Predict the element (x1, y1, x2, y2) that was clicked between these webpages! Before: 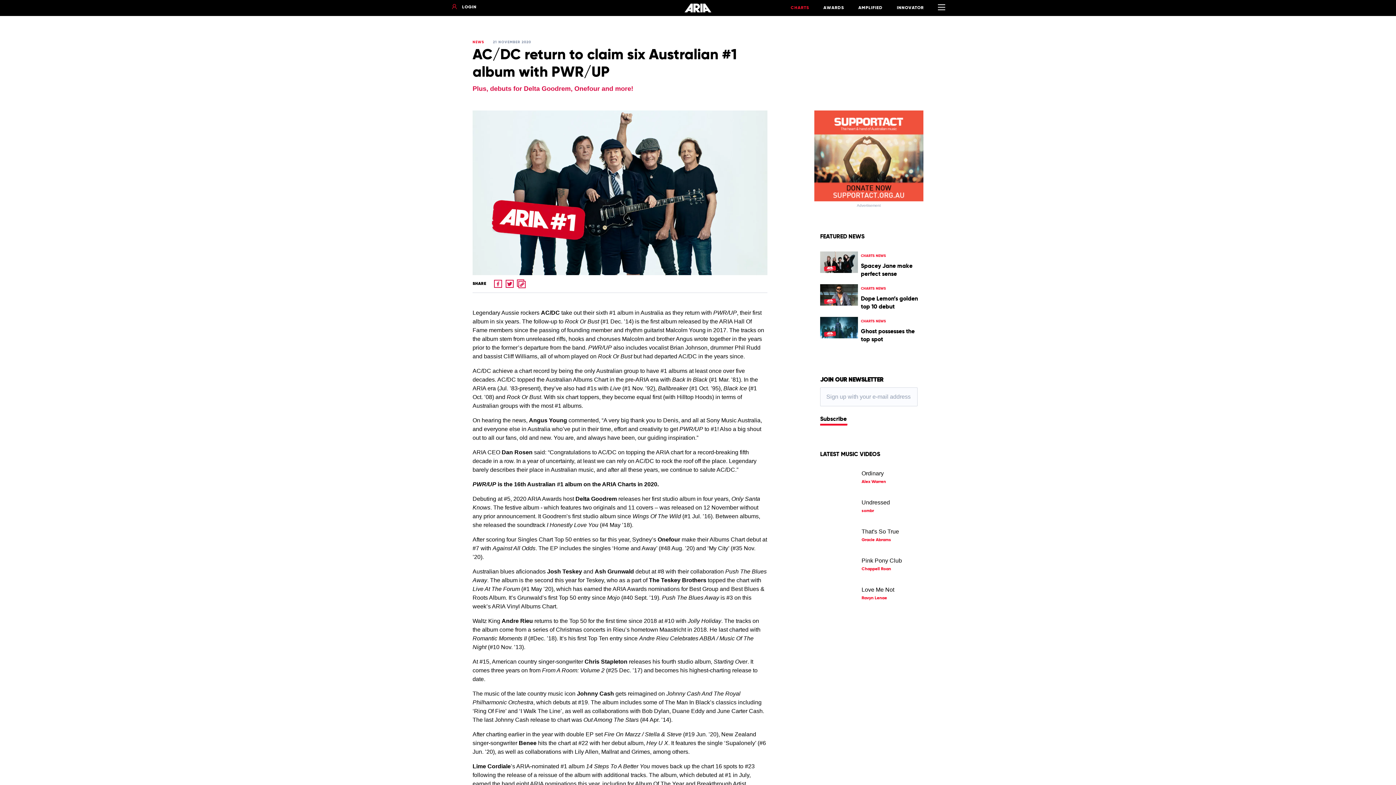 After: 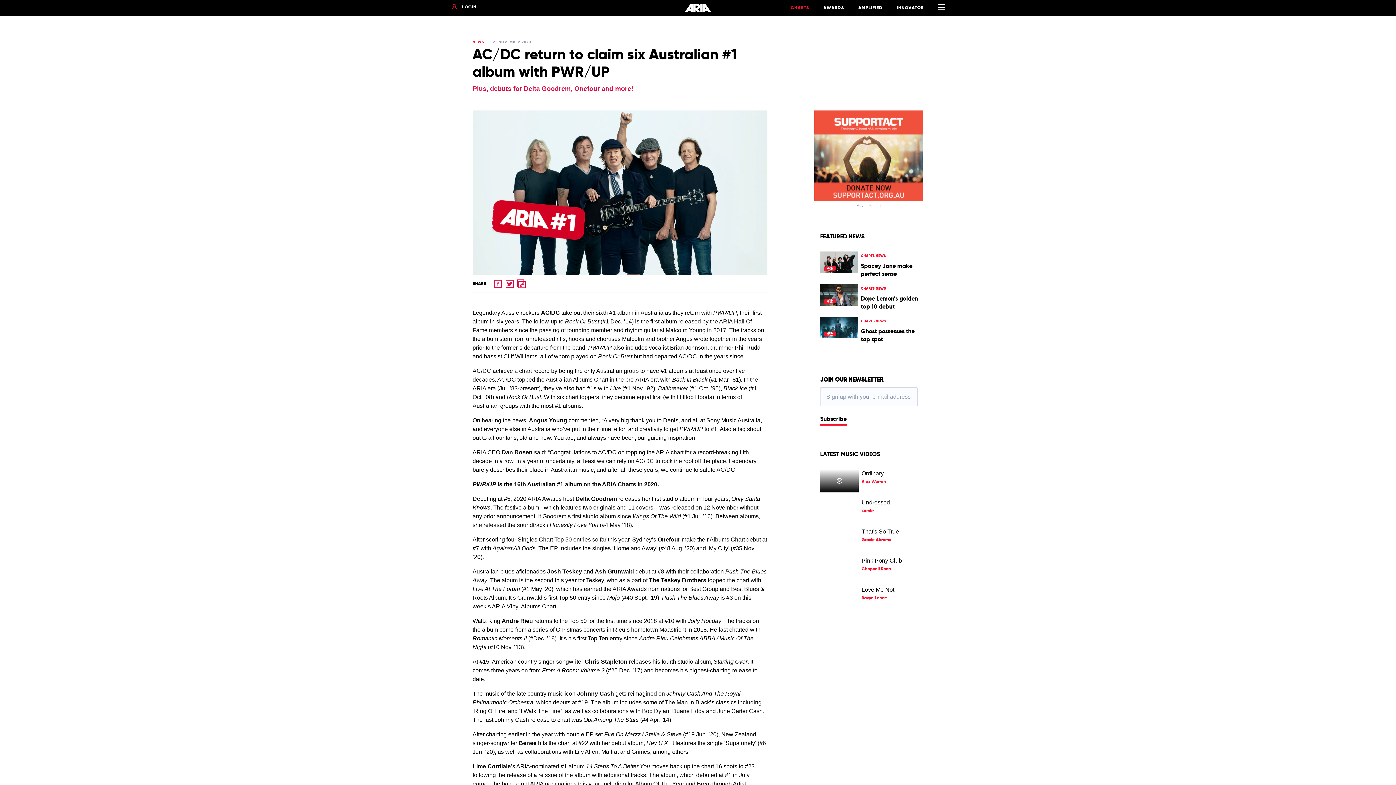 Action: label: Ordinary bbox: (861, 469, 886, 478)